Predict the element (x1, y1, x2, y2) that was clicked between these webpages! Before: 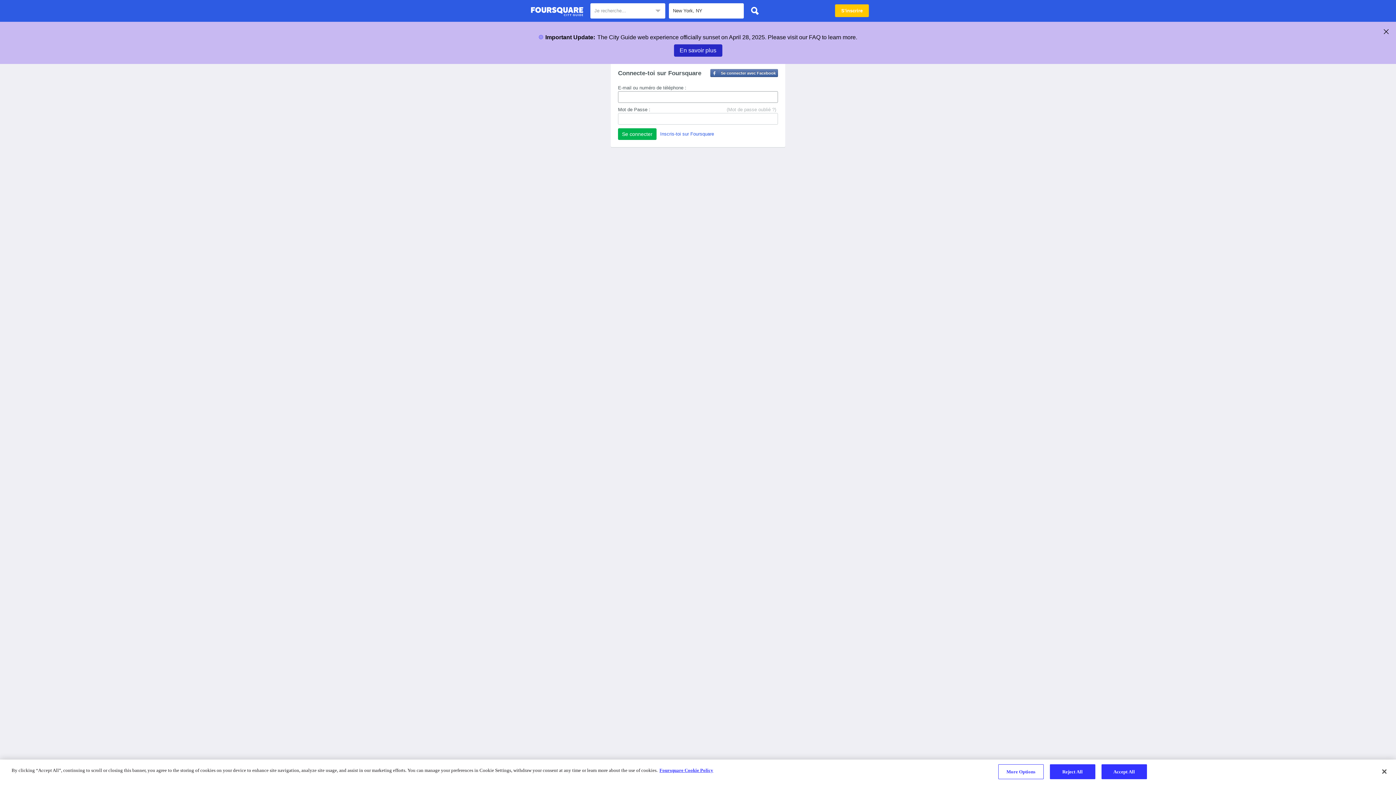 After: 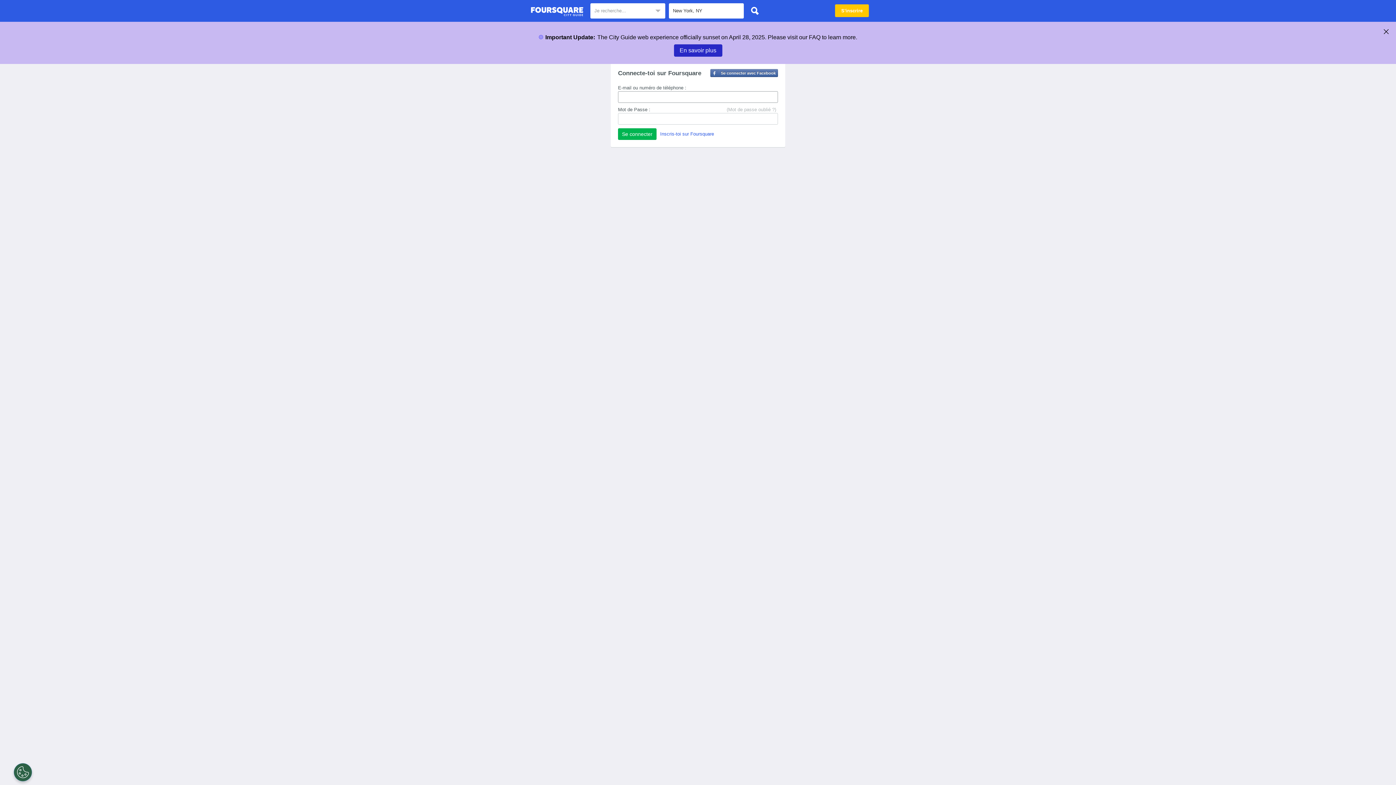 Action: bbox: (530, 4, 583, 18) label: Foursquare City Guide